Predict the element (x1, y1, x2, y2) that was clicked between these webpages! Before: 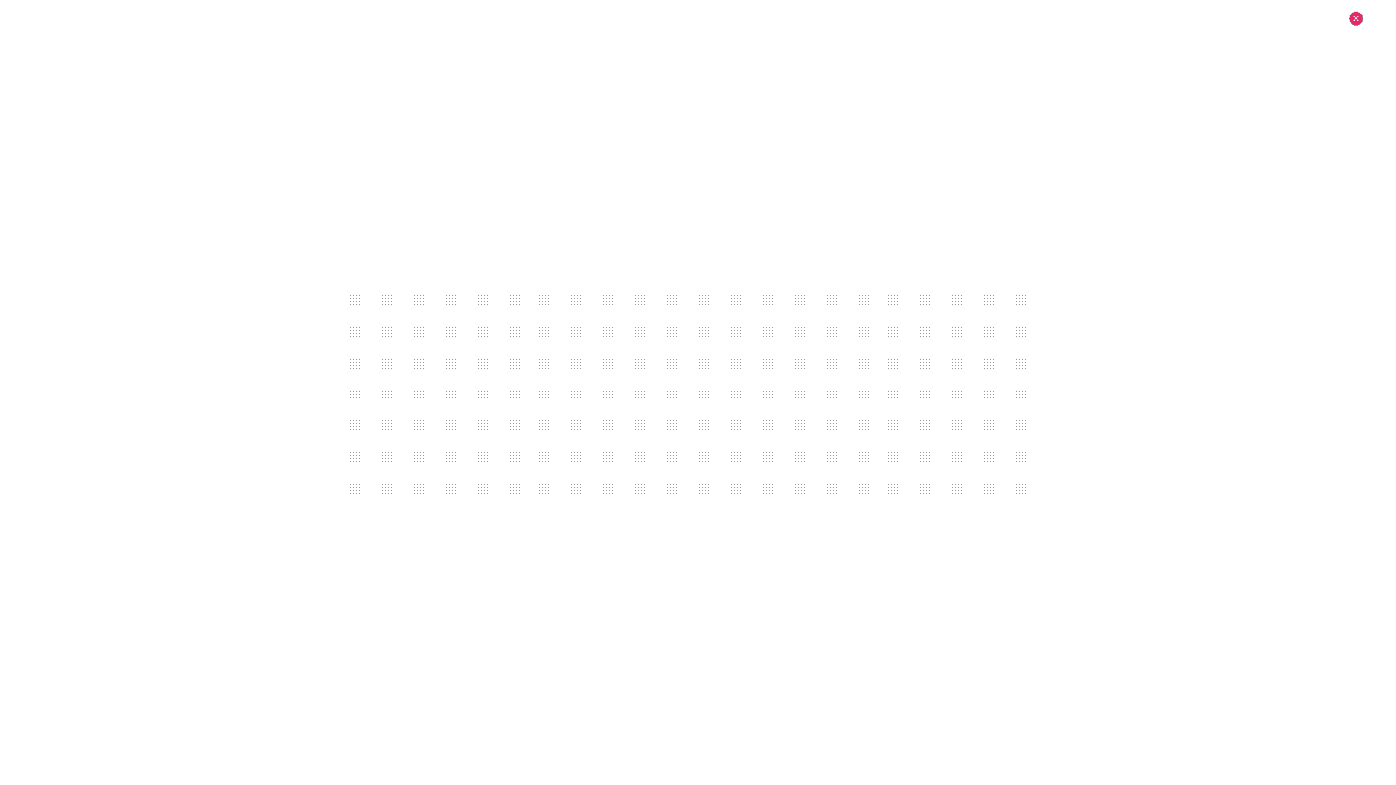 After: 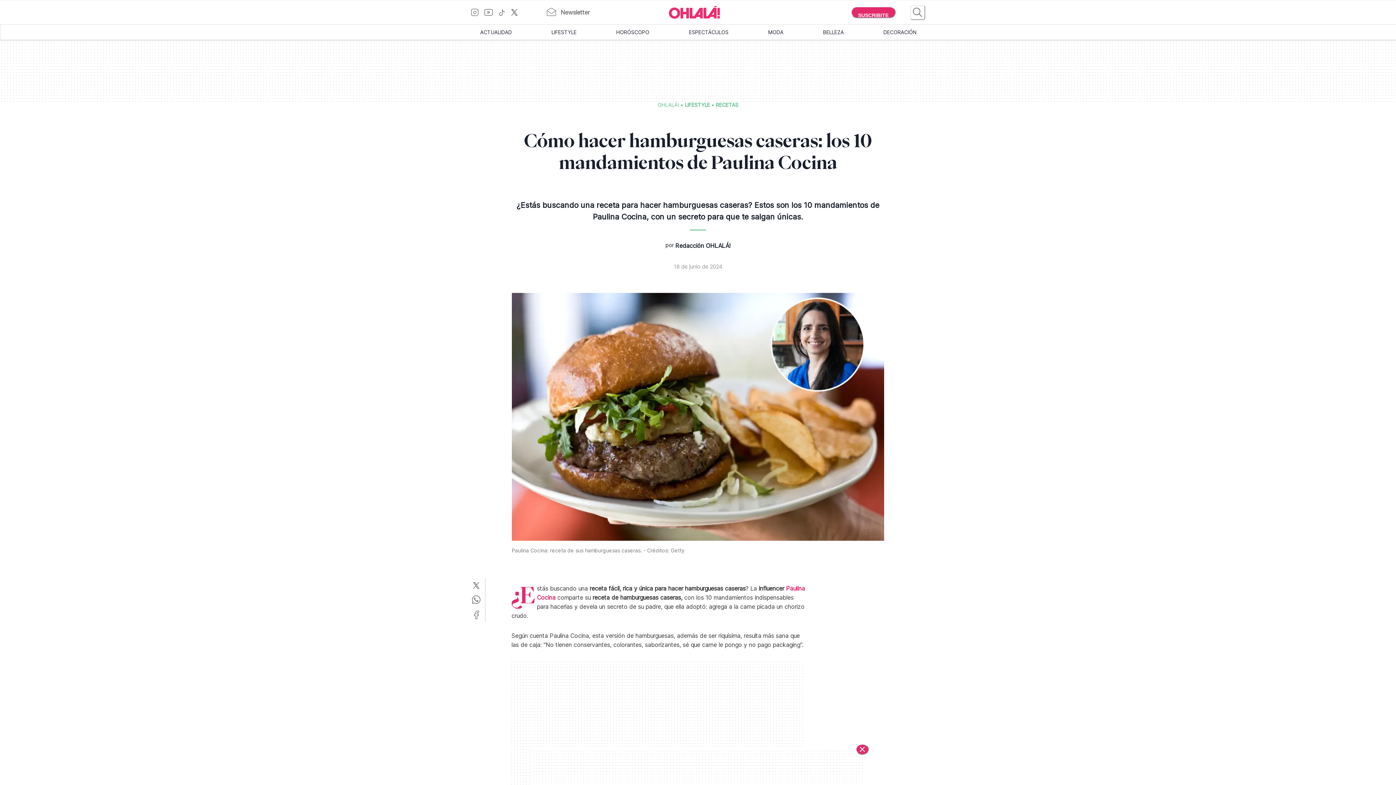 Action: bbox: (1349, 11, 1363, 25) label: Cerrar